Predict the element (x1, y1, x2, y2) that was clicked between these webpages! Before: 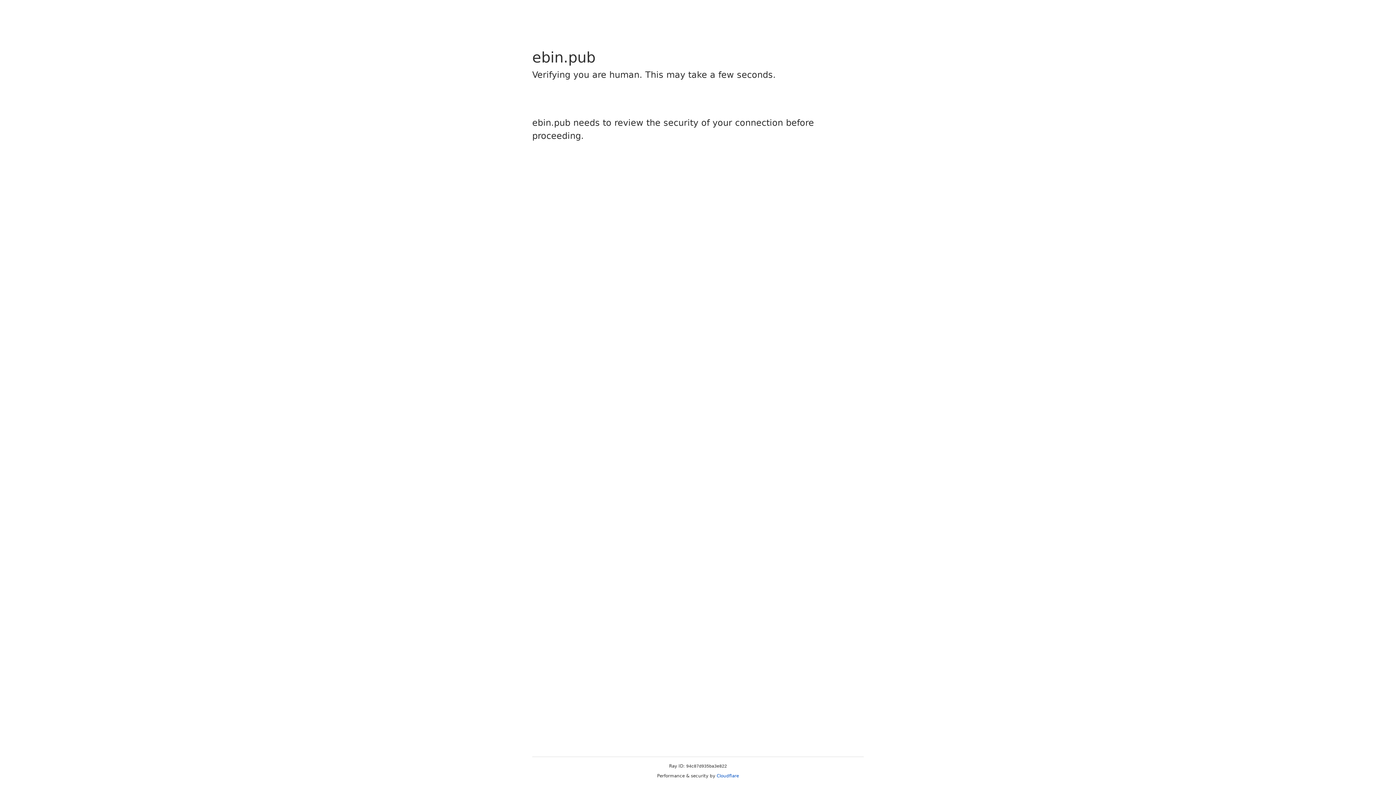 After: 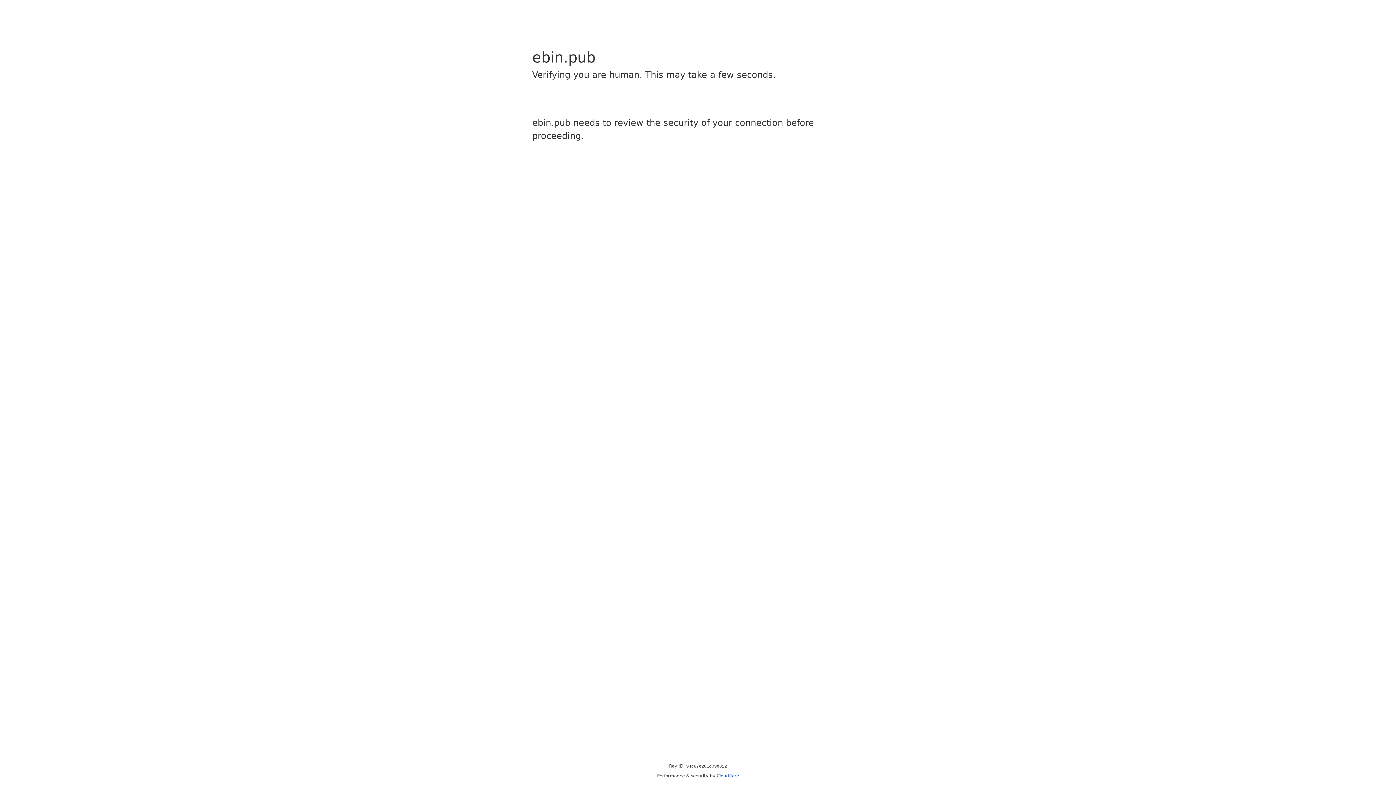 Action: label: Cloudflare bbox: (716, 773, 739, 778)